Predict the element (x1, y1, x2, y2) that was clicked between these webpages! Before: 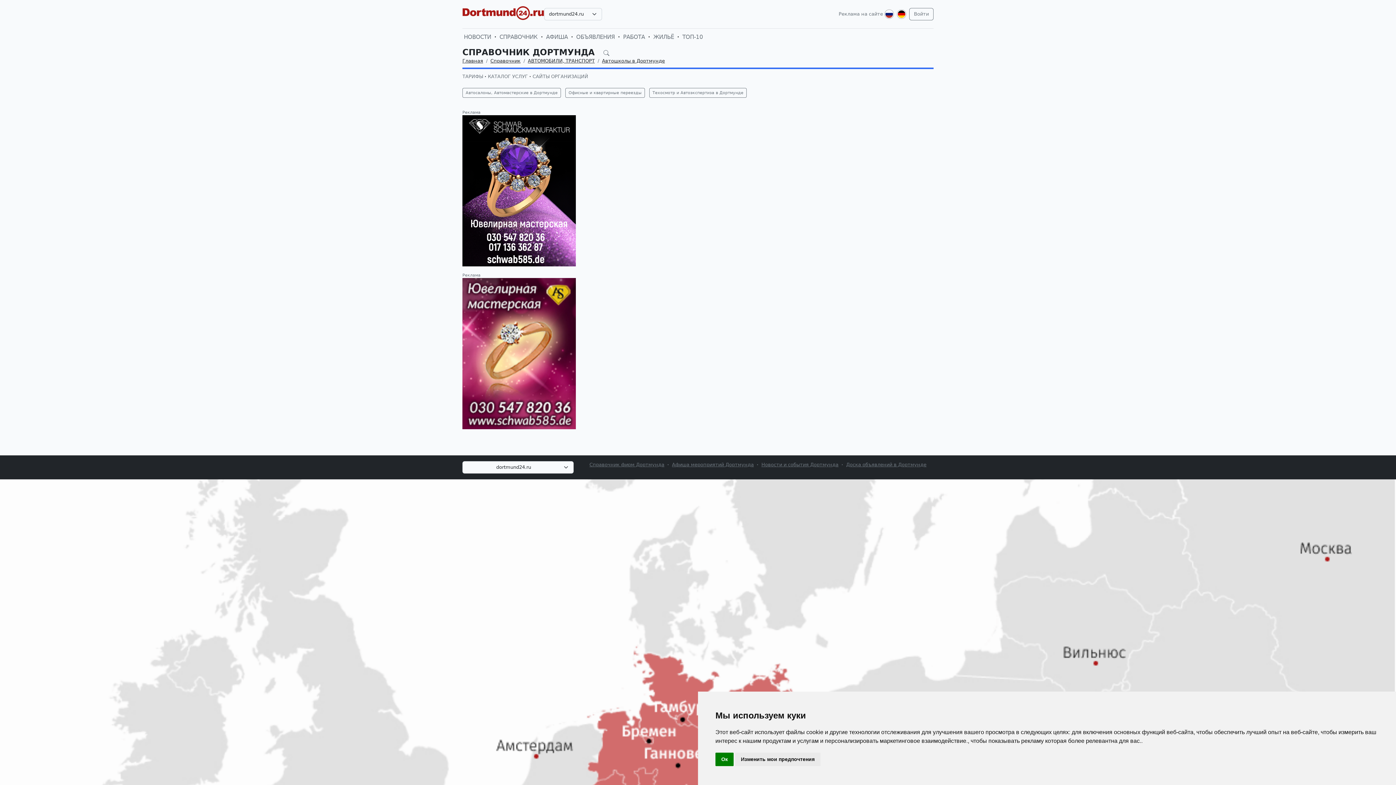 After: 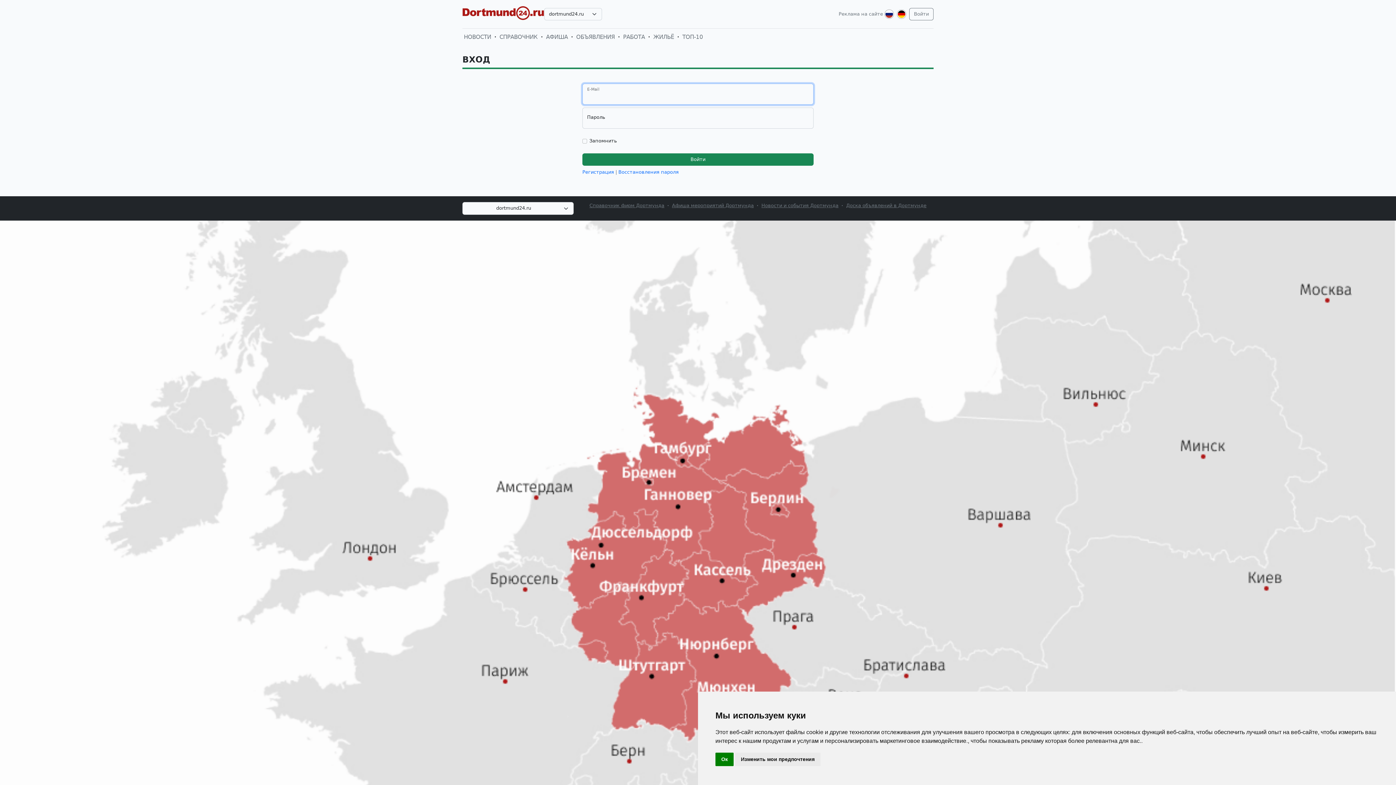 Action: bbox: (909, 8, 933, 20) label: Войти